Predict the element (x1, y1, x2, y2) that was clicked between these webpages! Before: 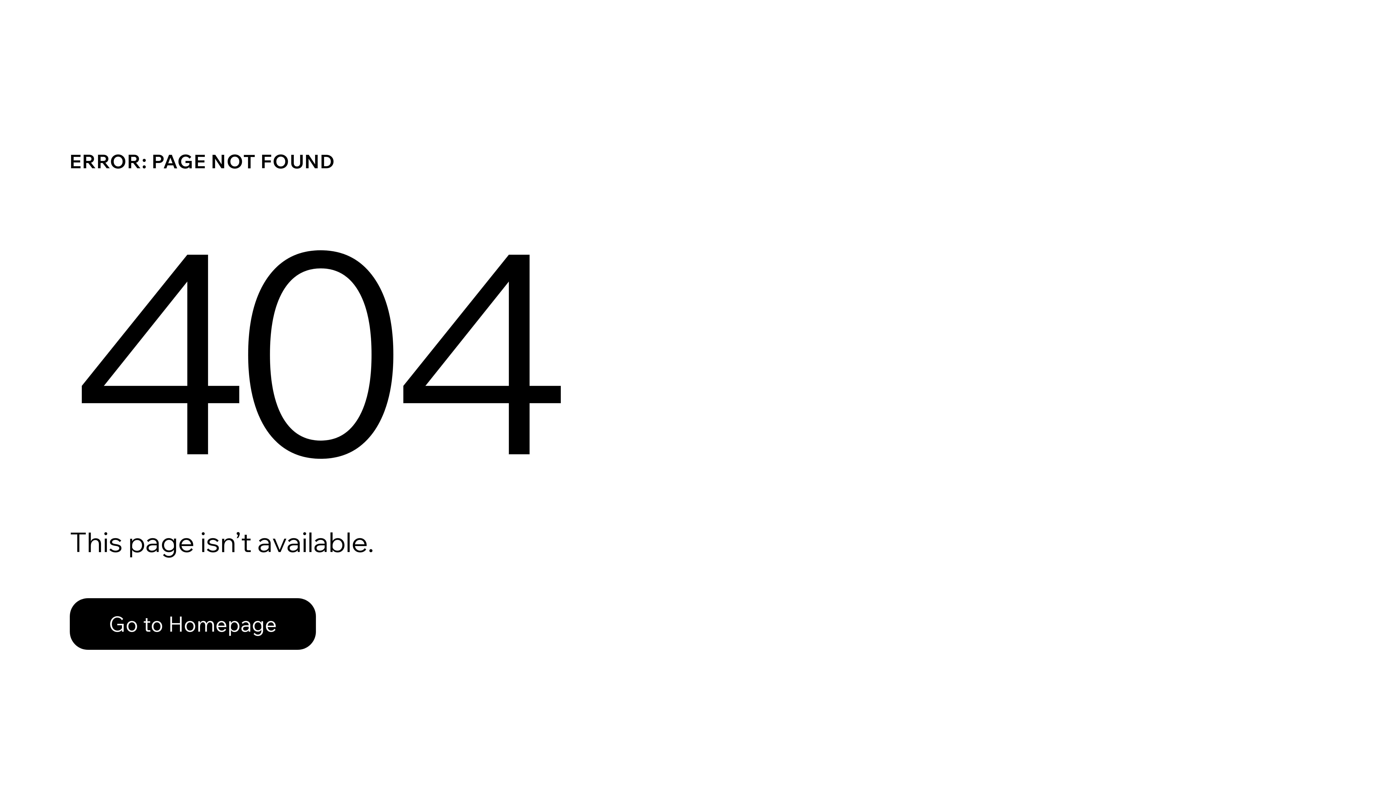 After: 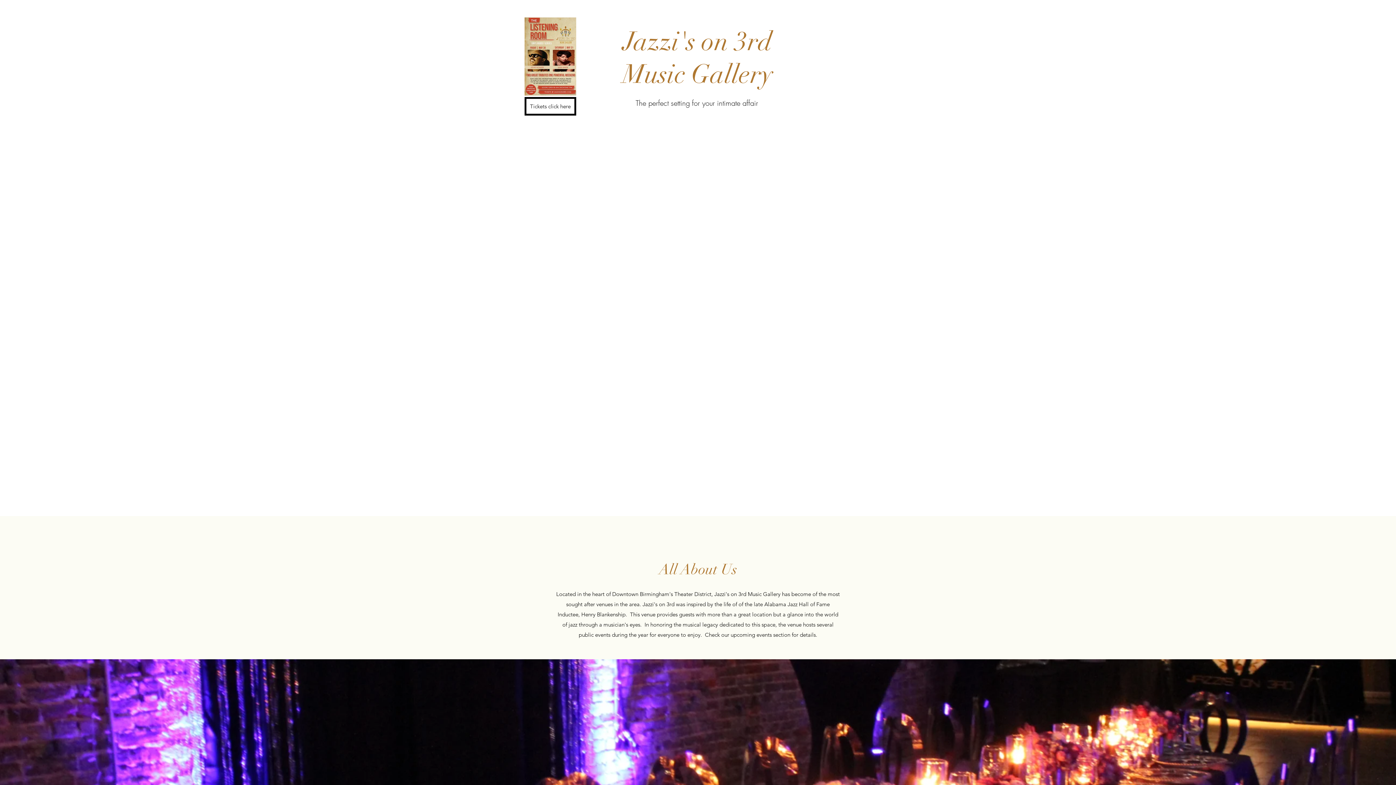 Action: bbox: (69, 582, 768, 659) label: Go to Homepage